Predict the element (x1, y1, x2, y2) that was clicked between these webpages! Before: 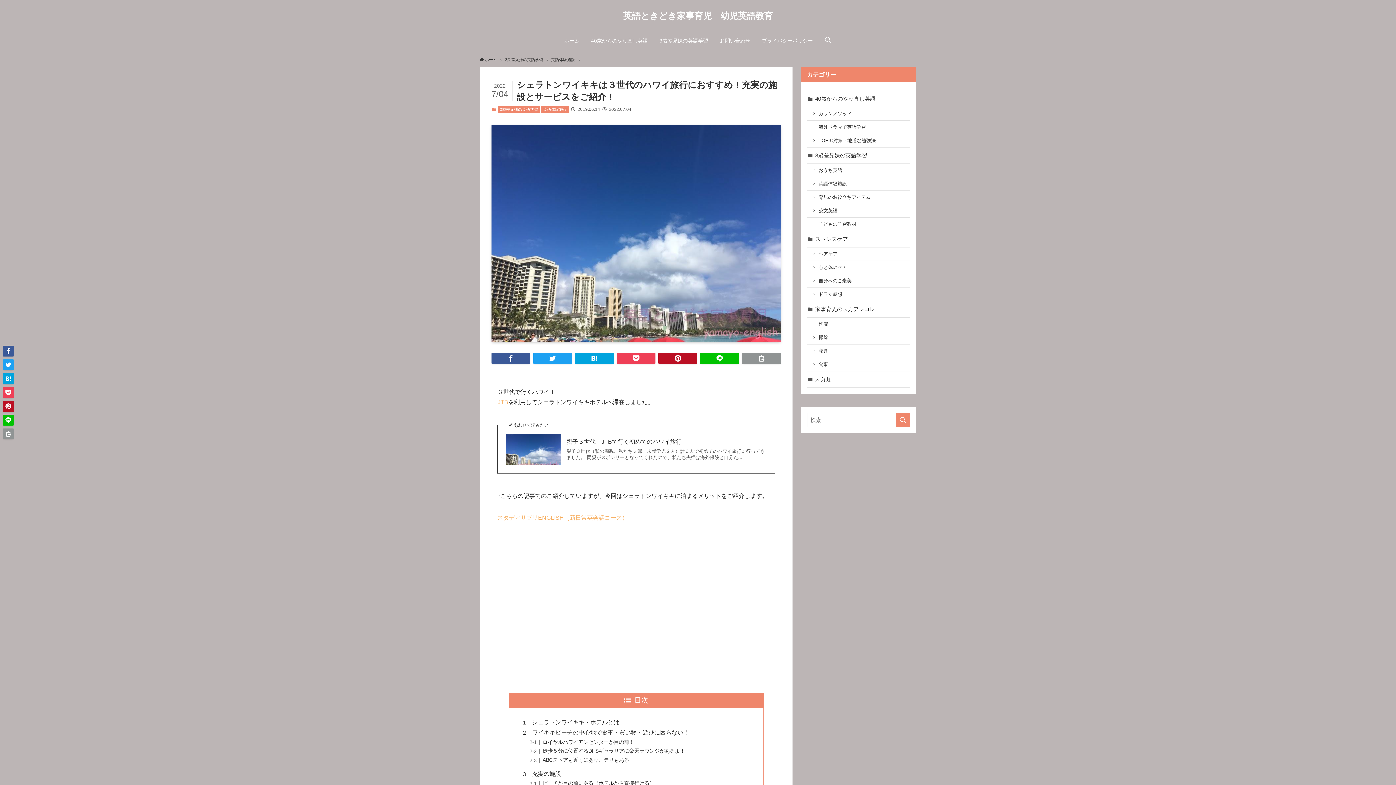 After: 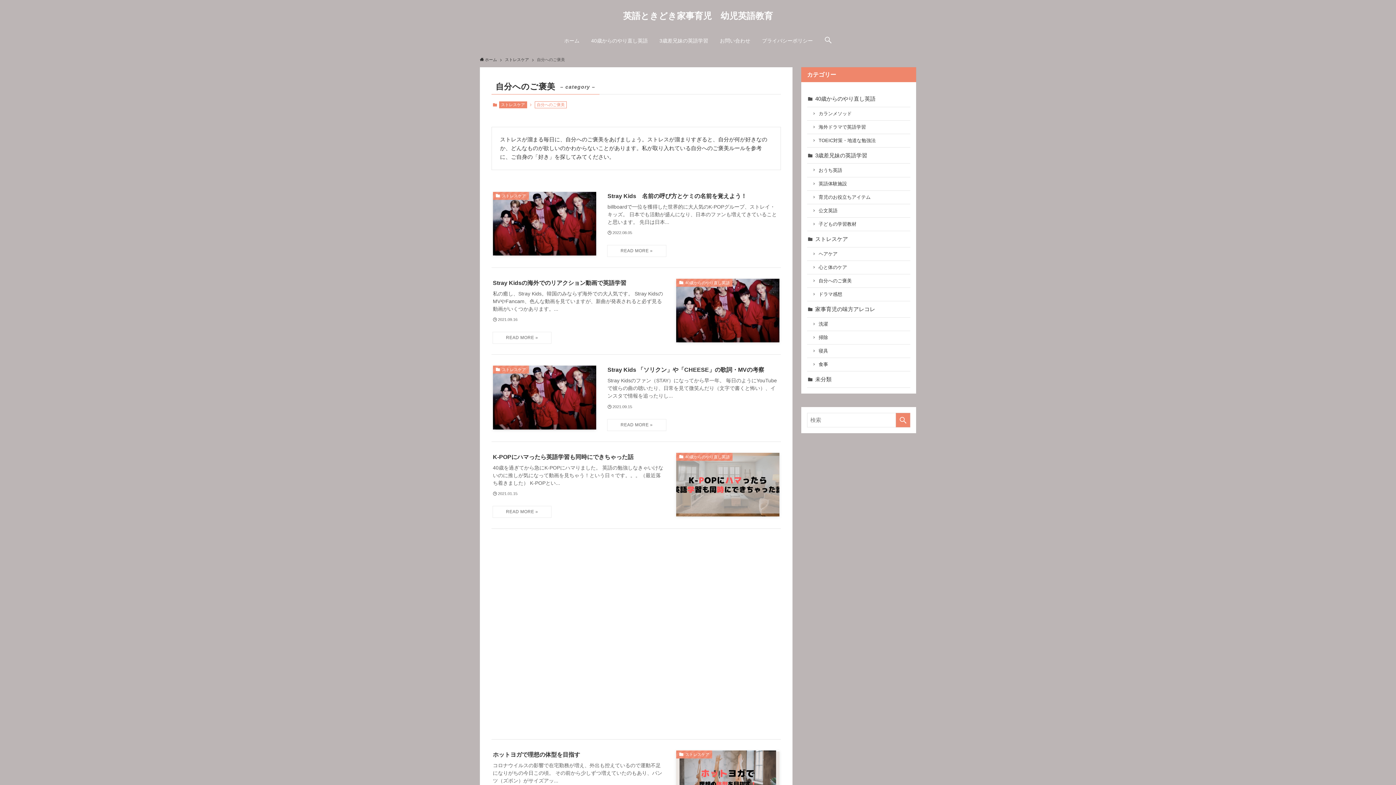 Action: bbox: (807, 274, 910, 287) label: 自分へのご褒美